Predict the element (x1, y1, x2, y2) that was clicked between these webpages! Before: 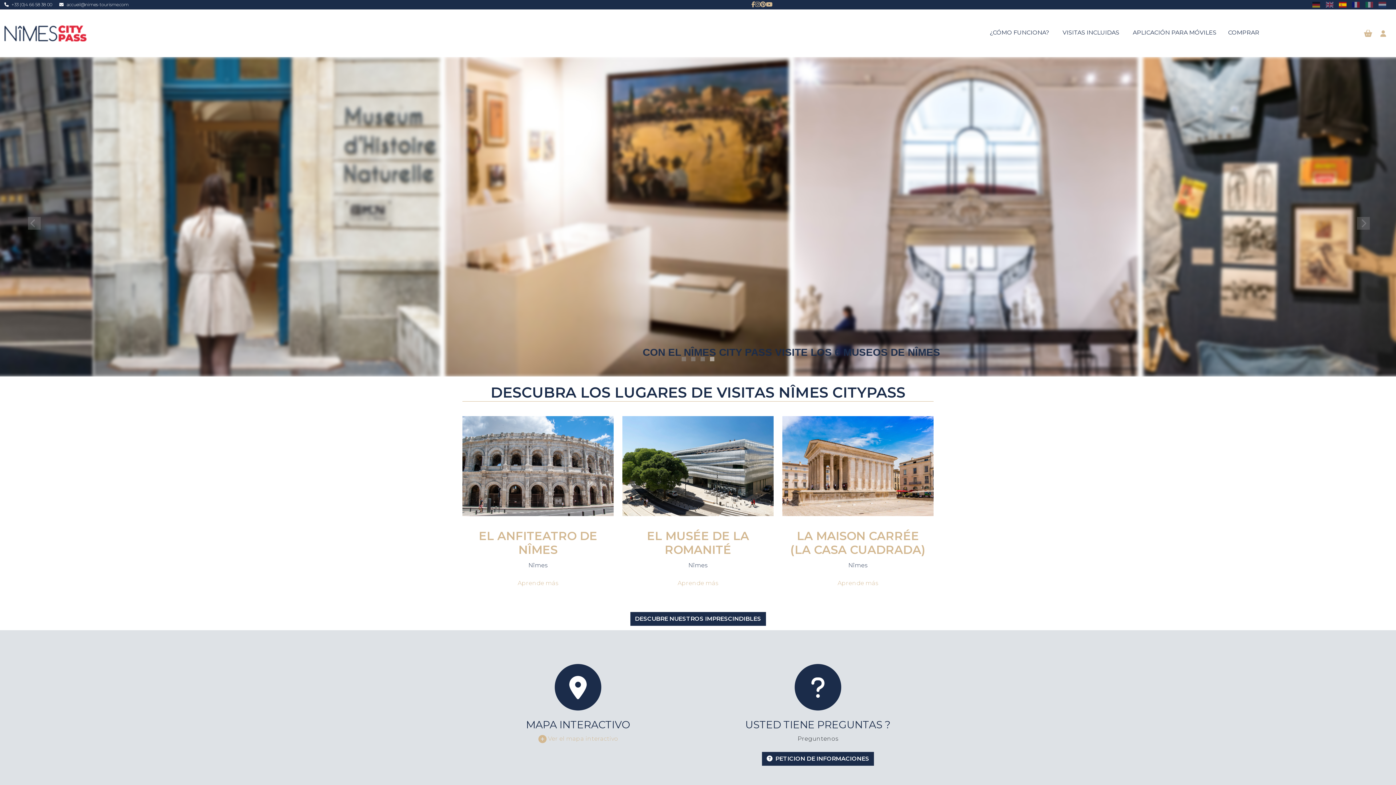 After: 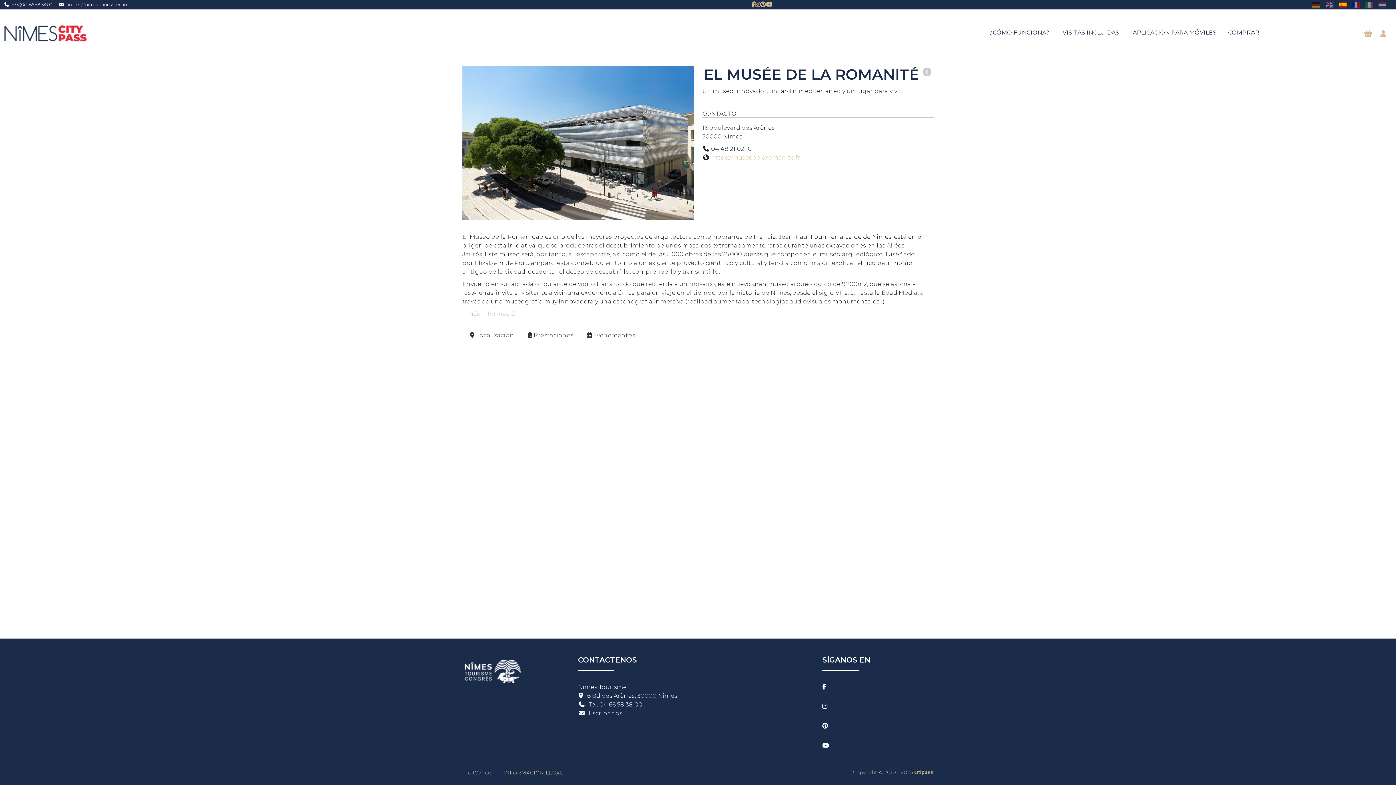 Action: label: EL MUSÉE DE LA ROMANITÉ

Nîmes

Aprende más bbox: (622, 416, 773, 603)